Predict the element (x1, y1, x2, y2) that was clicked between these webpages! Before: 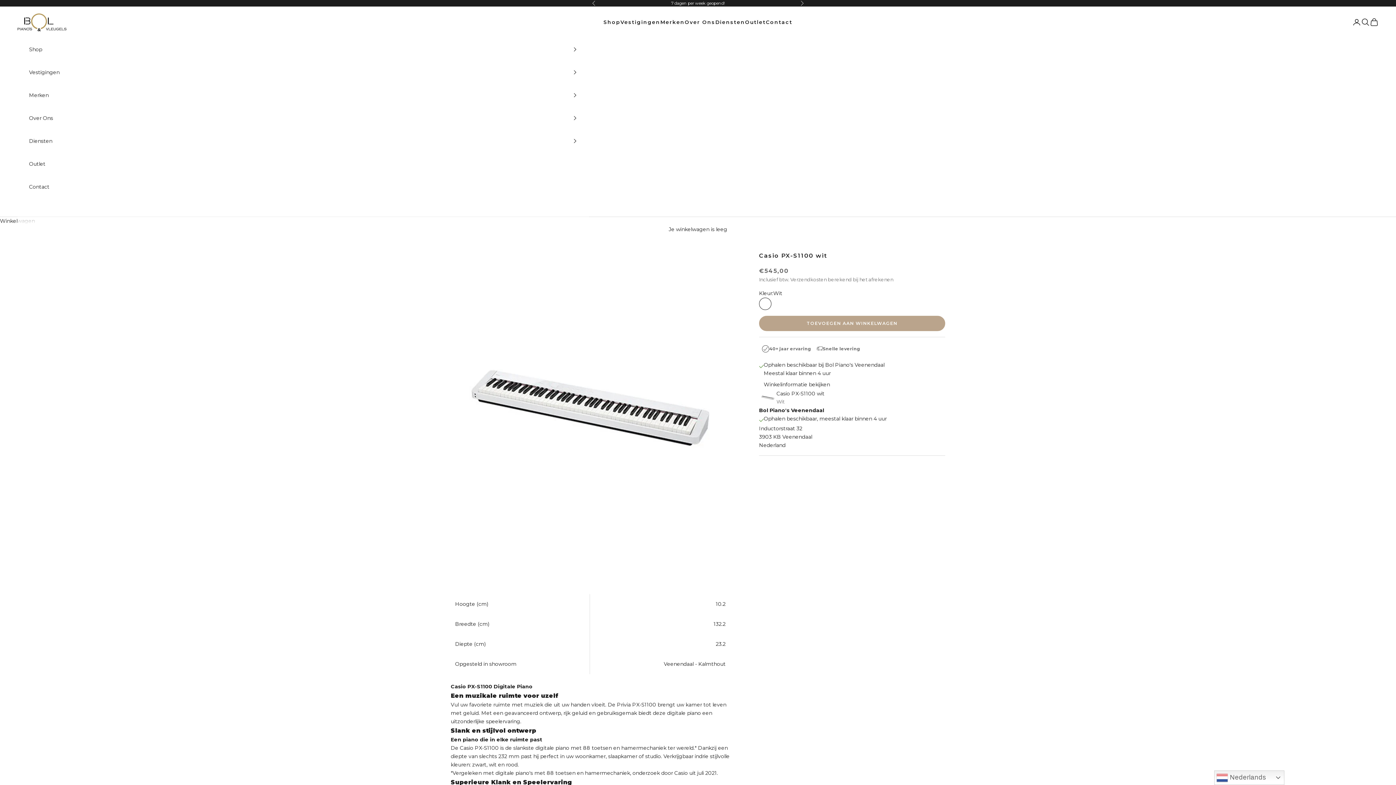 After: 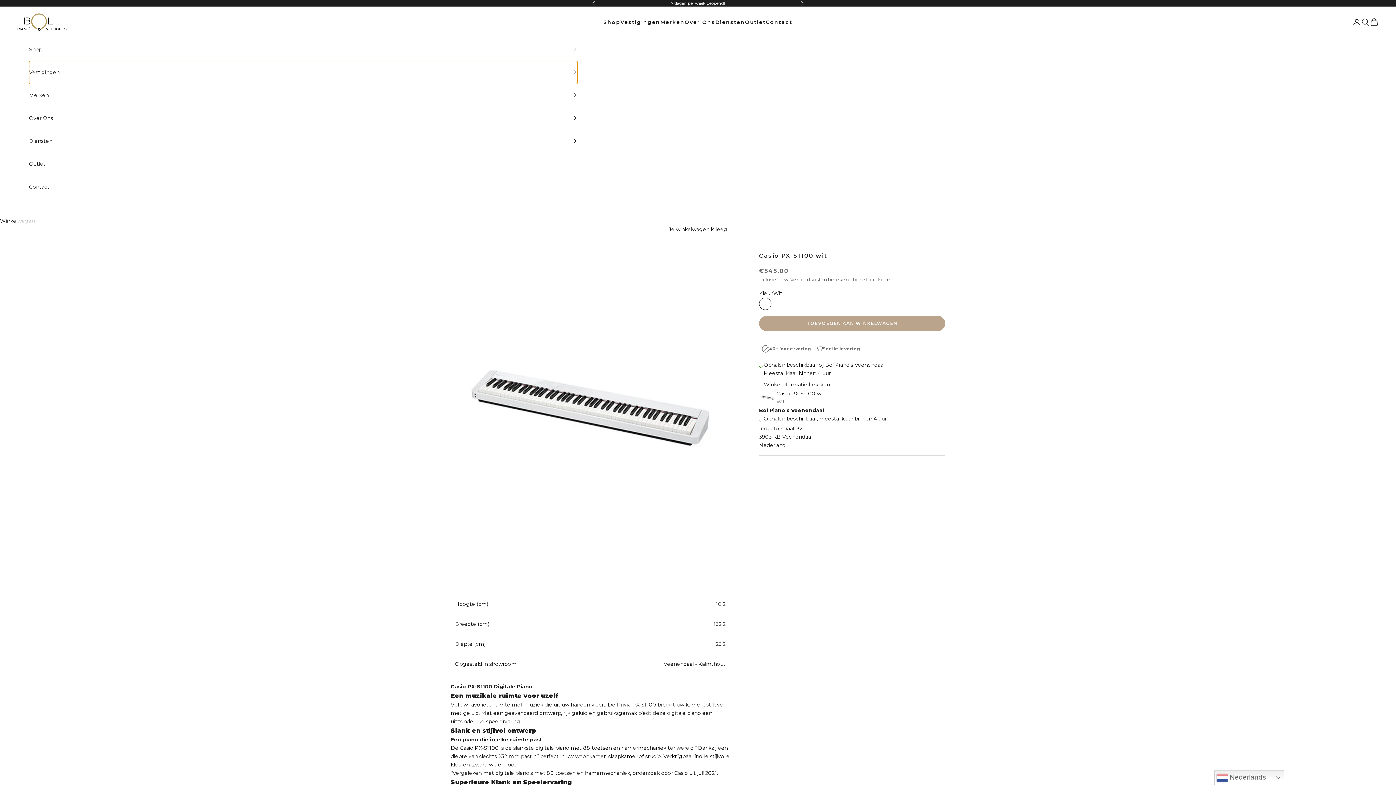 Action: bbox: (29, 61, 577, 83) label: Vestigingen